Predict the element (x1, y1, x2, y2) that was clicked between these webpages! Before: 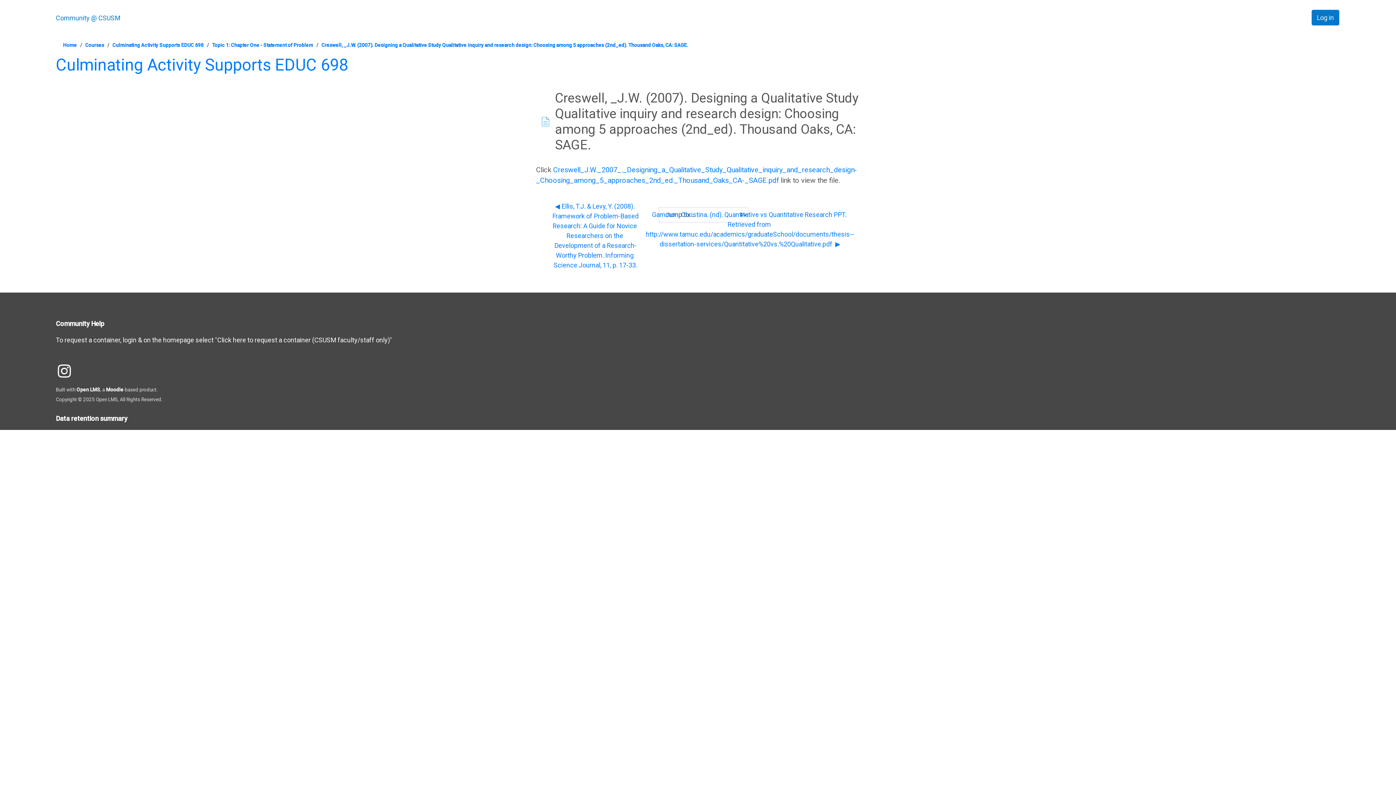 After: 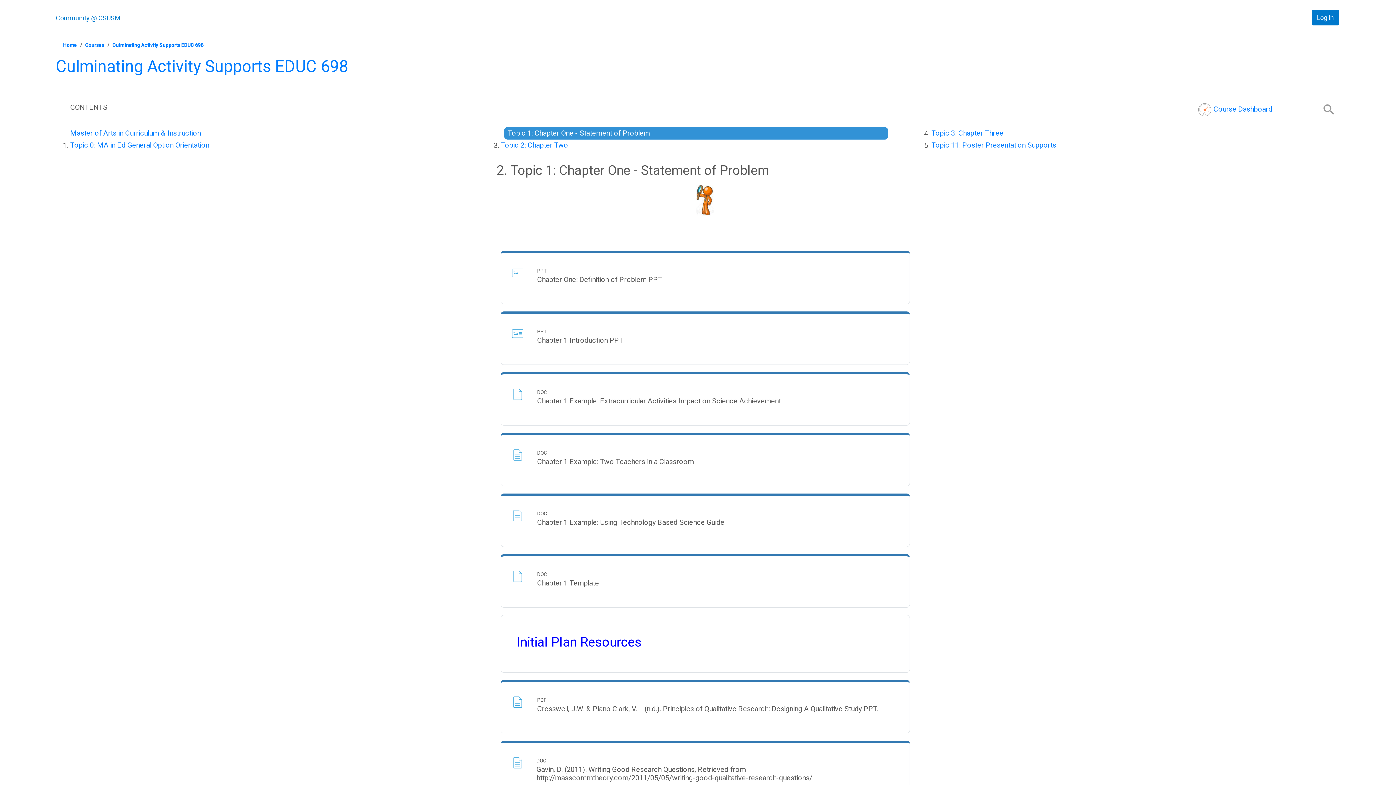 Action: label: Topic 1: Chapter One - Statement of Problem bbox: (212, 42, 313, 47)